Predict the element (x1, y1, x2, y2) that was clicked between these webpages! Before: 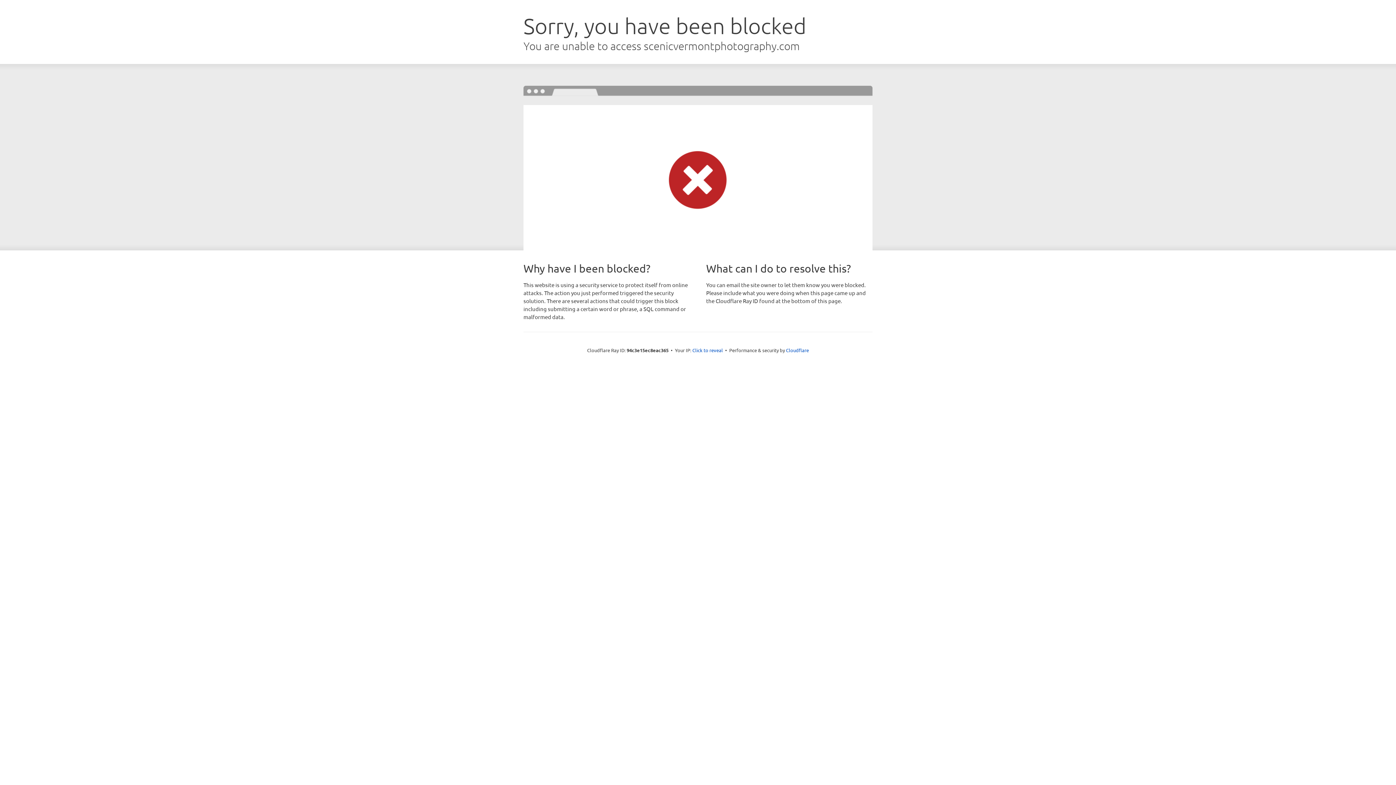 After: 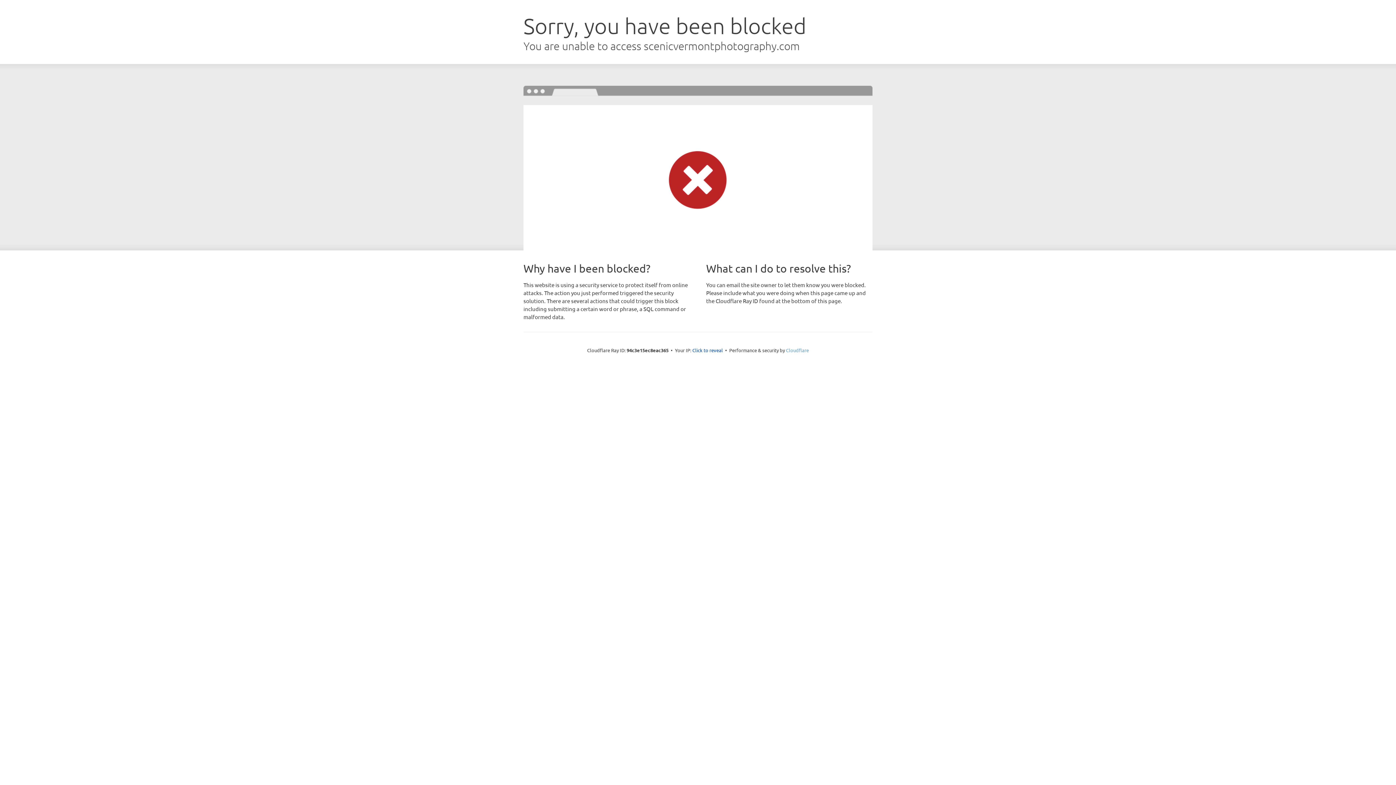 Action: label: Cloudflare bbox: (786, 347, 809, 353)